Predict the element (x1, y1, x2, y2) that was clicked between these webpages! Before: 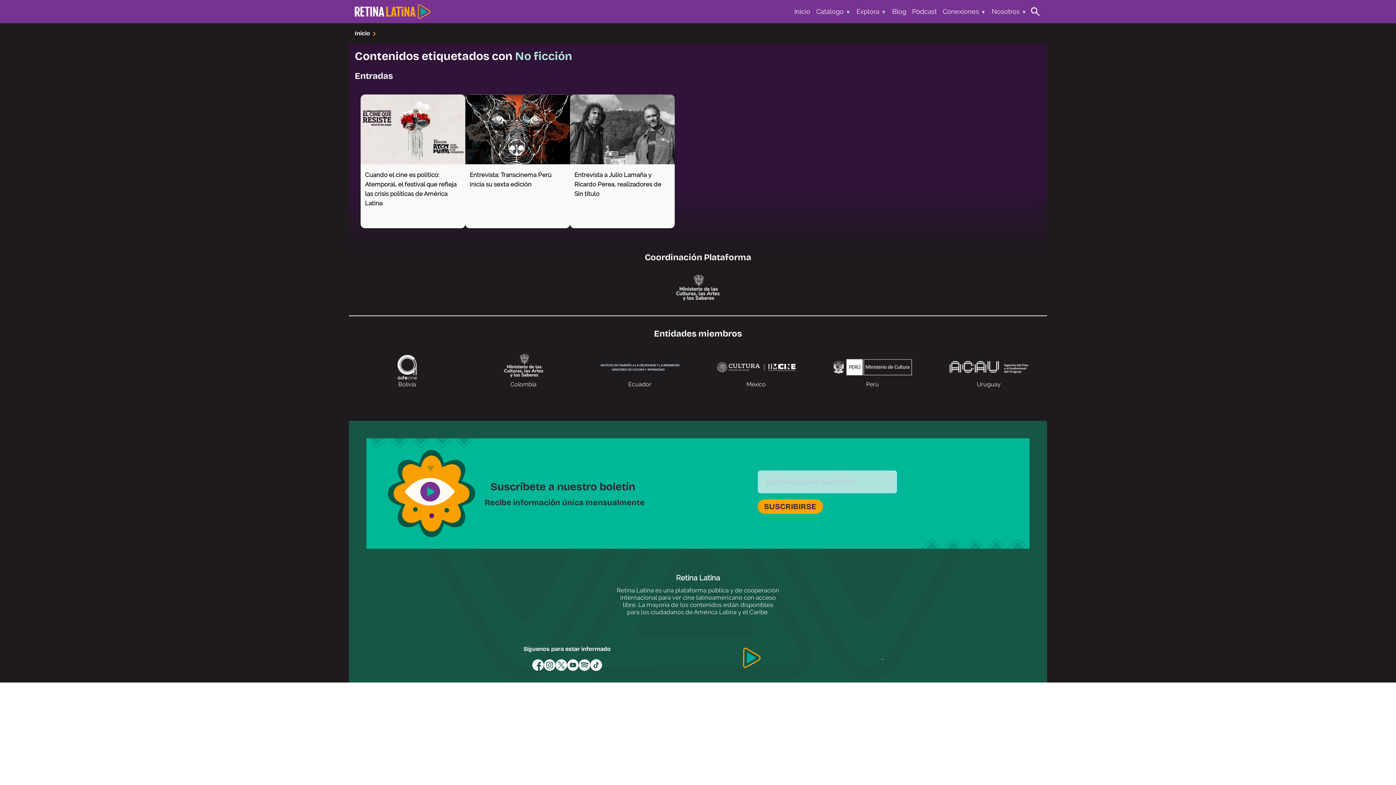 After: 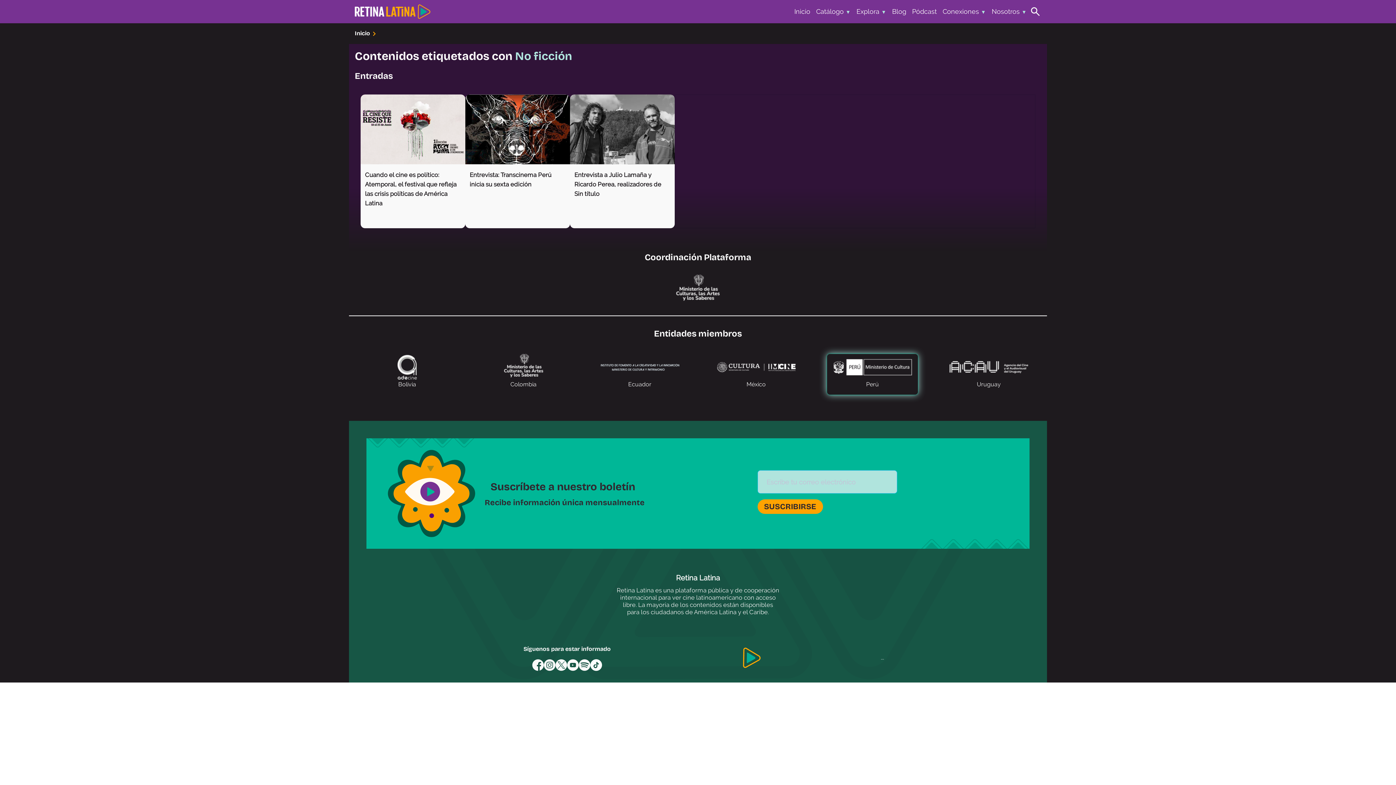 Action: bbox: (814, 351, 930, 397) label: Perú